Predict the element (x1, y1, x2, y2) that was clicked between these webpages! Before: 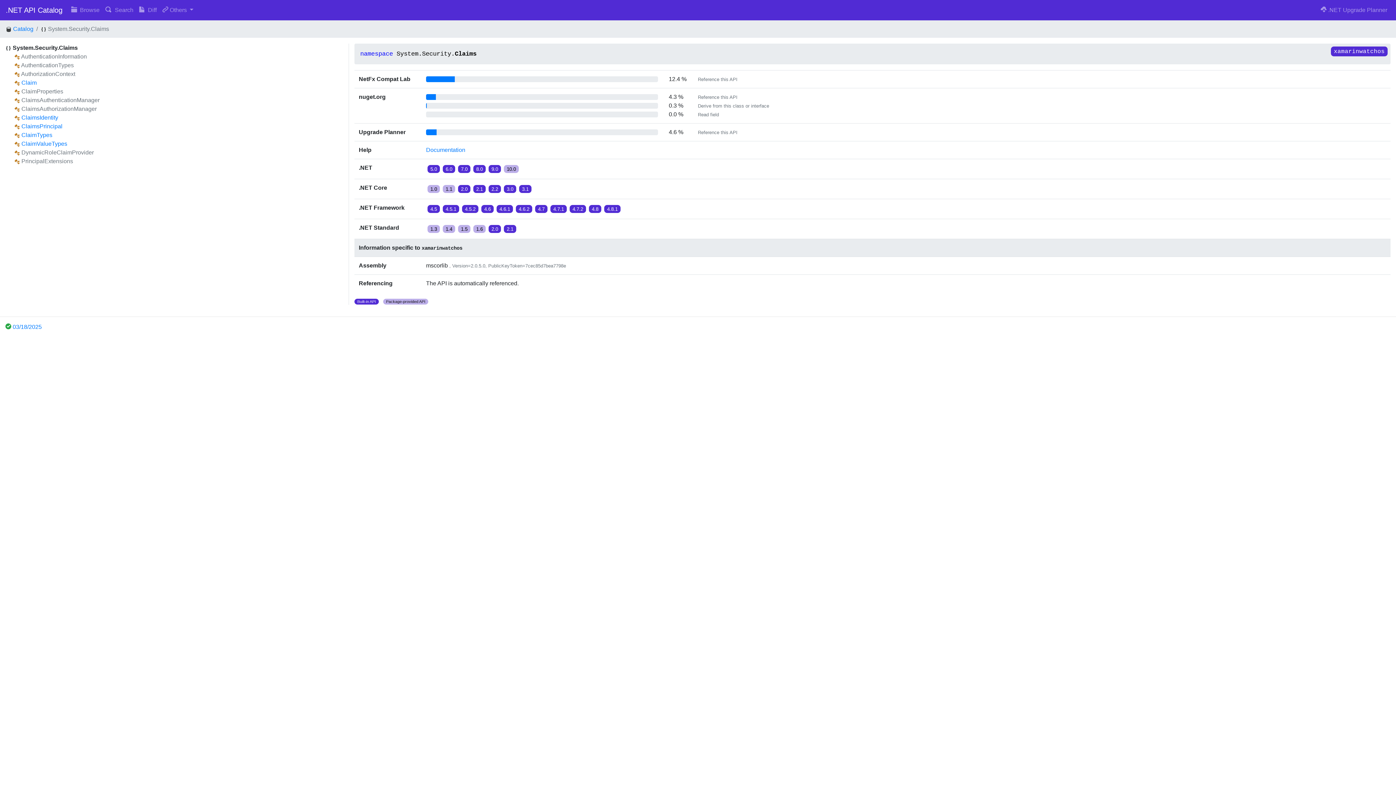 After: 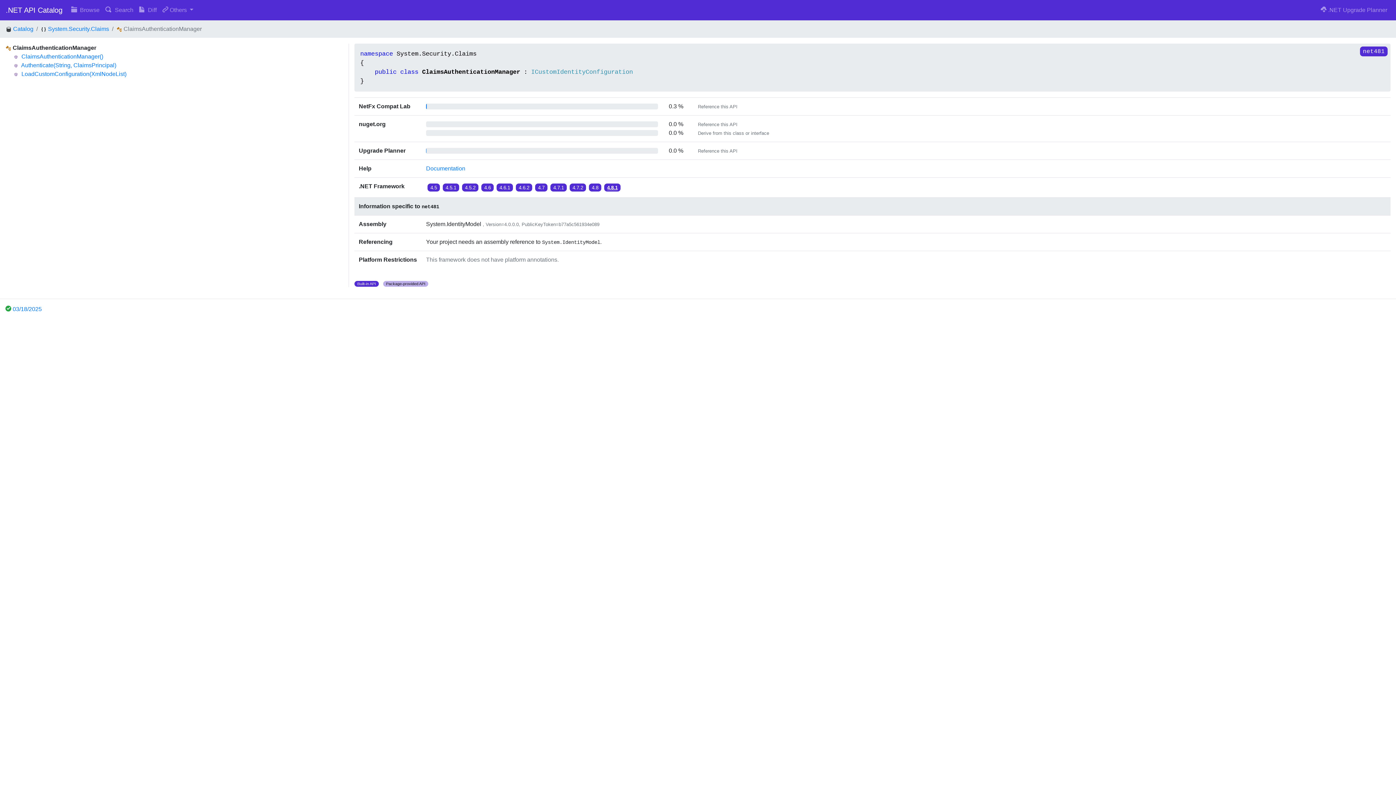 Action: label: ClaimsAuthenticationManager bbox: (21, 97, 99, 103)